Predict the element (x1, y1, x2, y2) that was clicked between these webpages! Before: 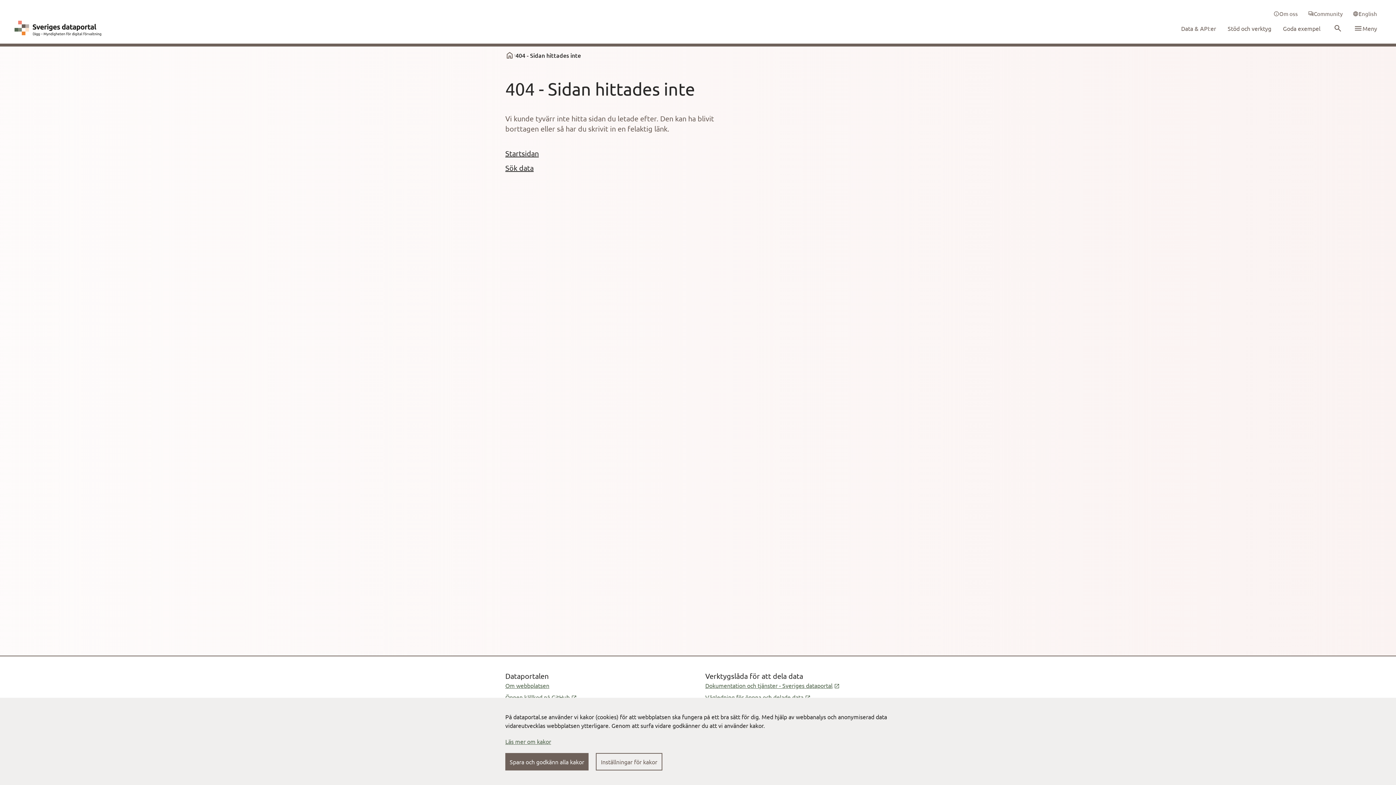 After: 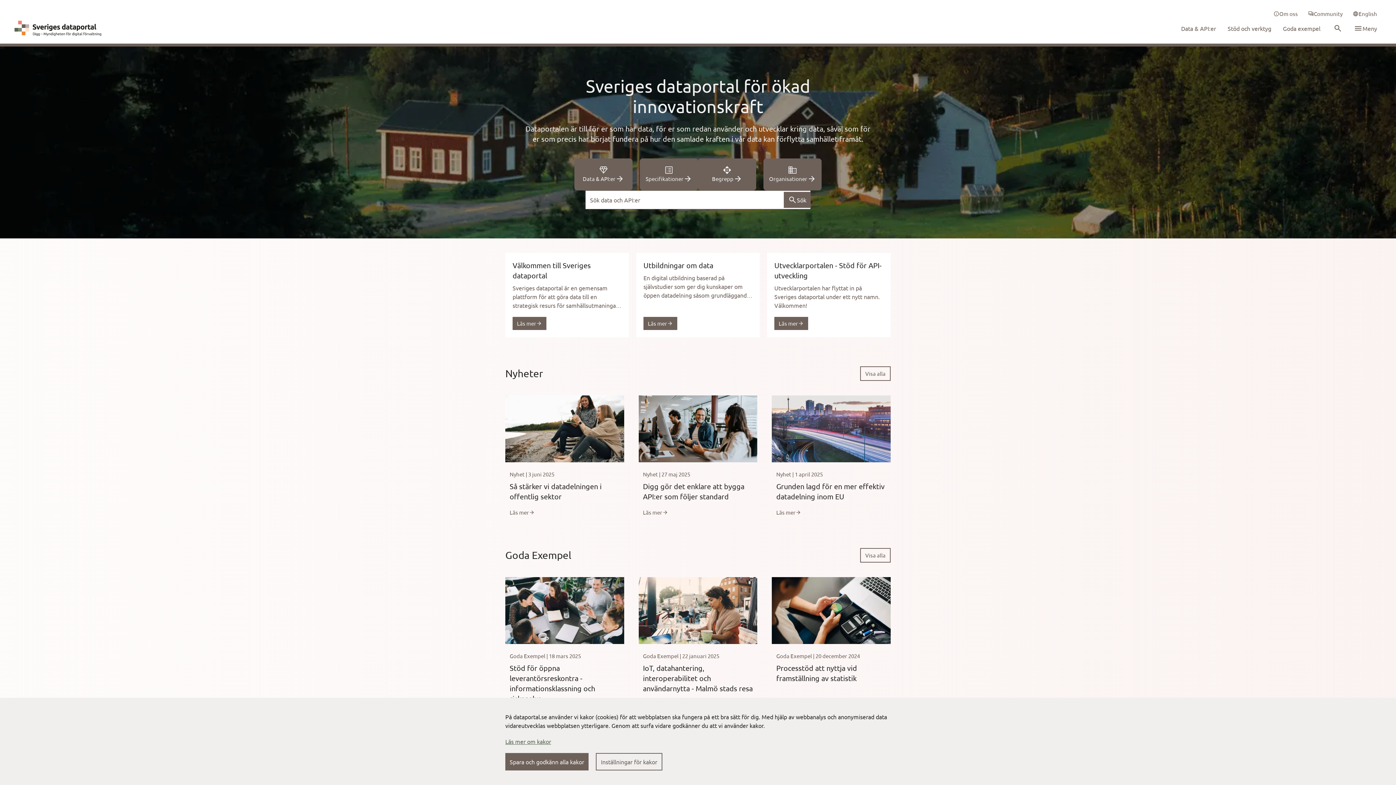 Action: label: start bbox: (505, 50, 514, 59)